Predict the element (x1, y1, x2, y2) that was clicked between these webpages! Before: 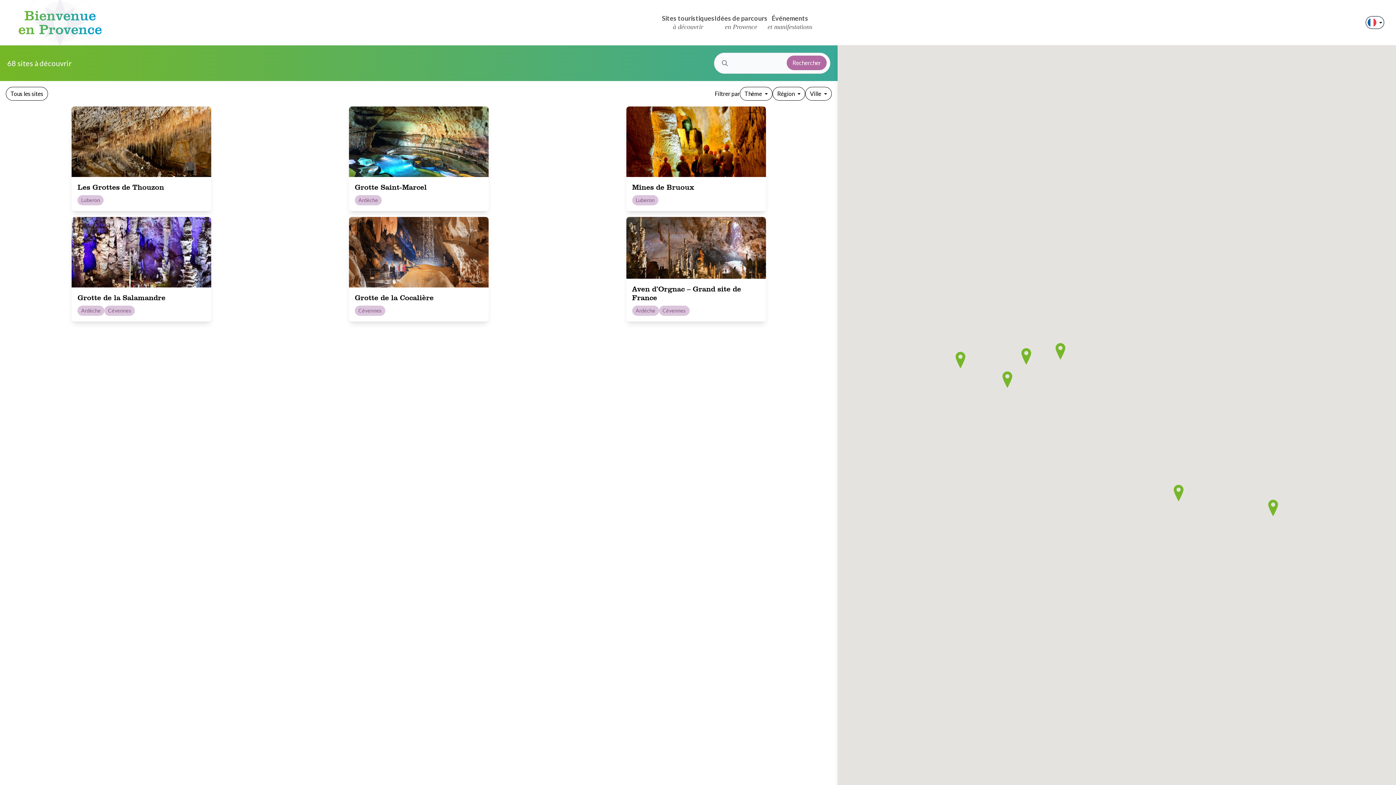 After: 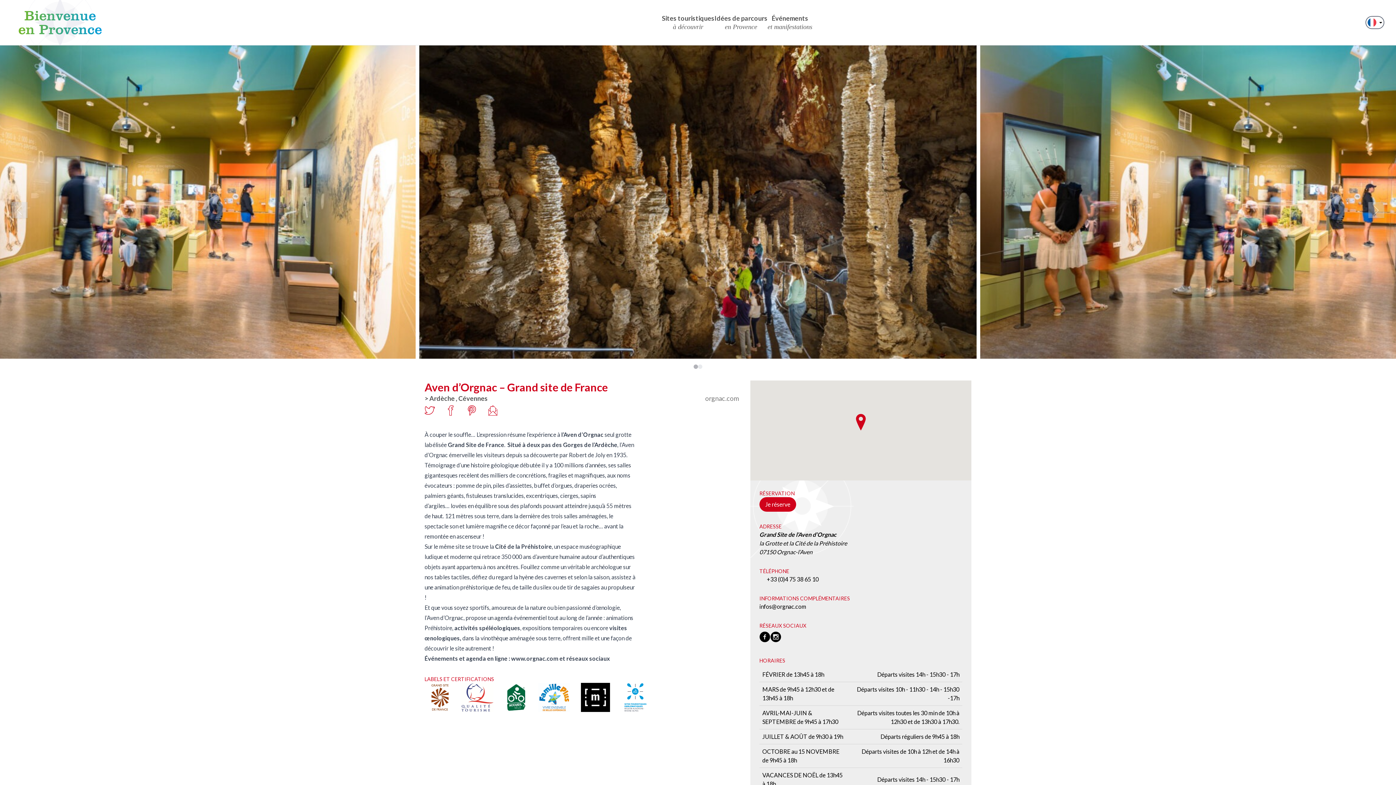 Action: bbox: (626, 217, 766, 321)